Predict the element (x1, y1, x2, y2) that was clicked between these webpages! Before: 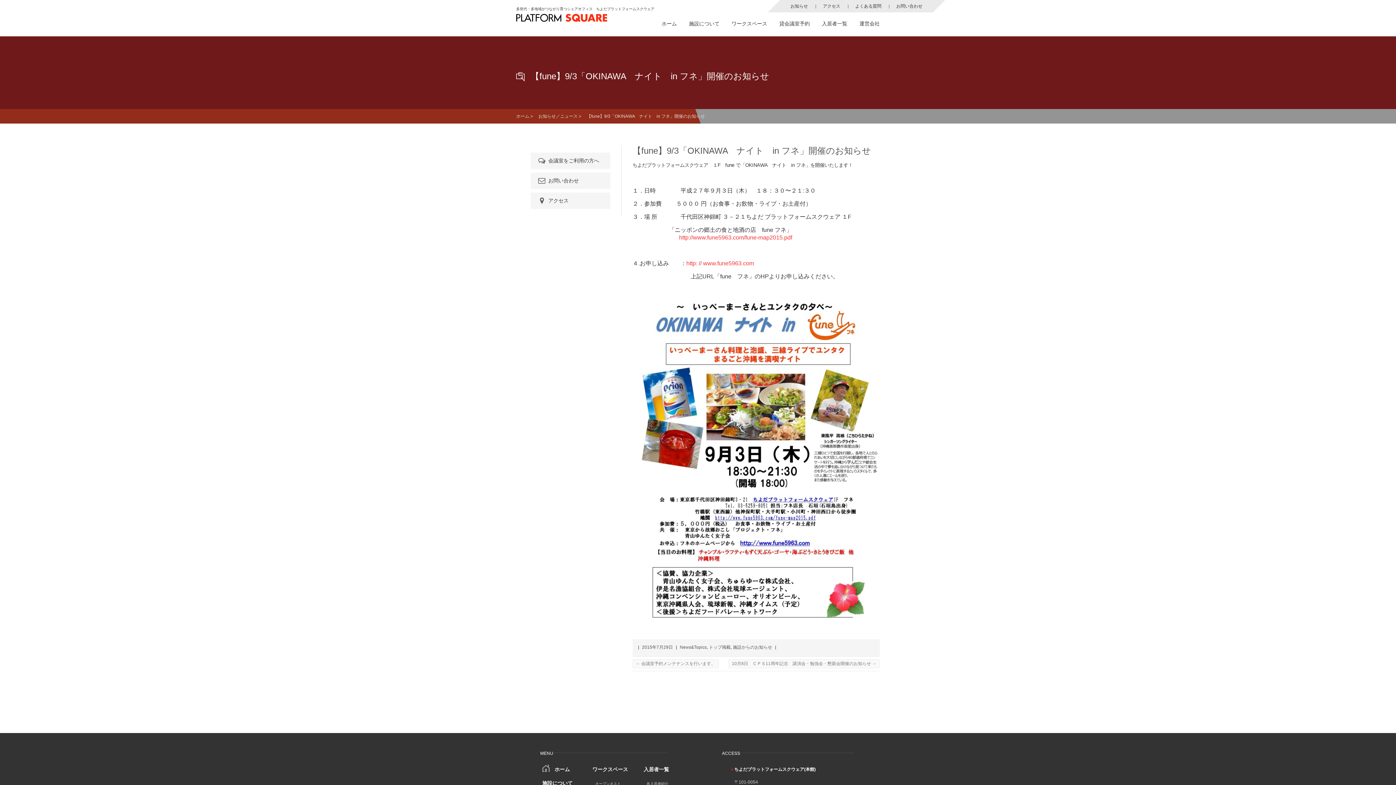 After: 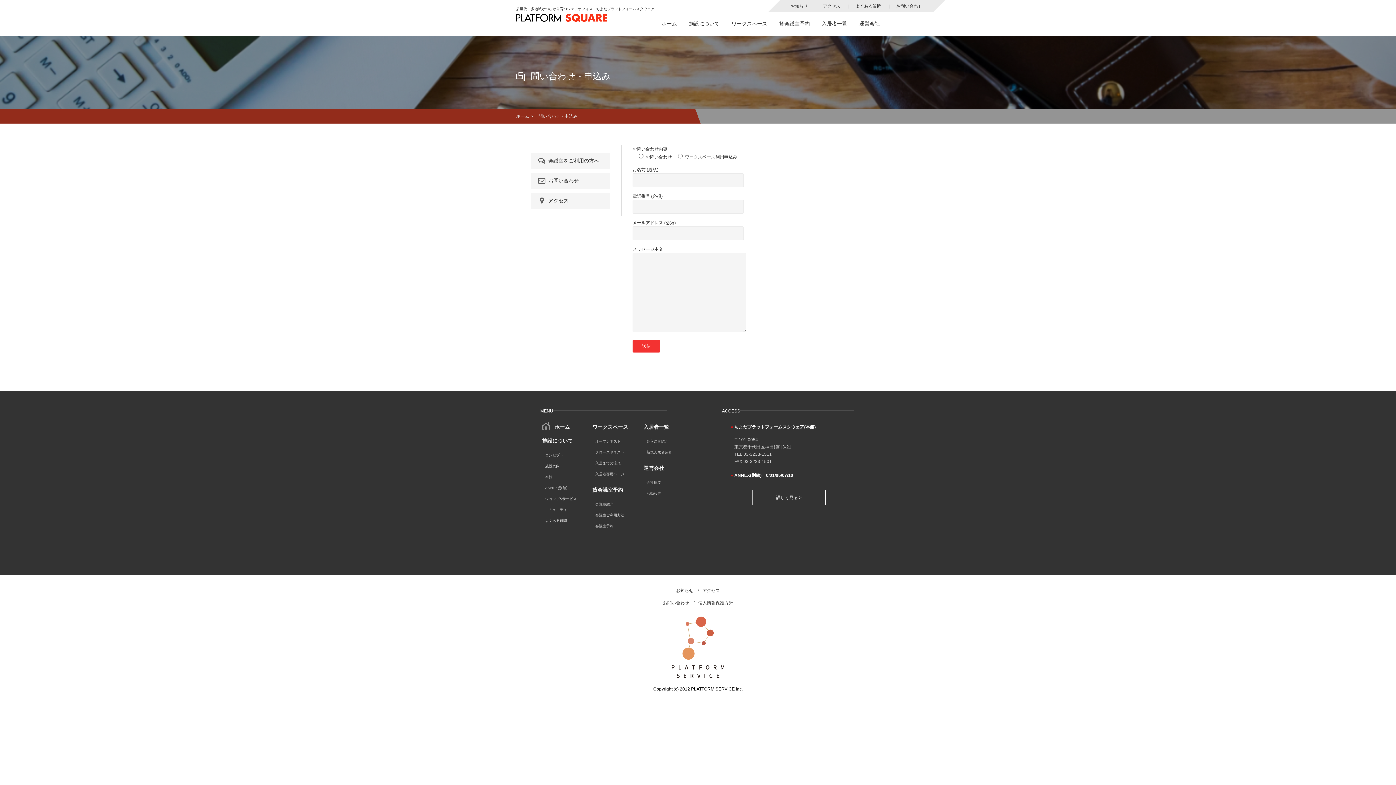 Action: label: お問い合わせ bbox: (537, 177, 578, 183)